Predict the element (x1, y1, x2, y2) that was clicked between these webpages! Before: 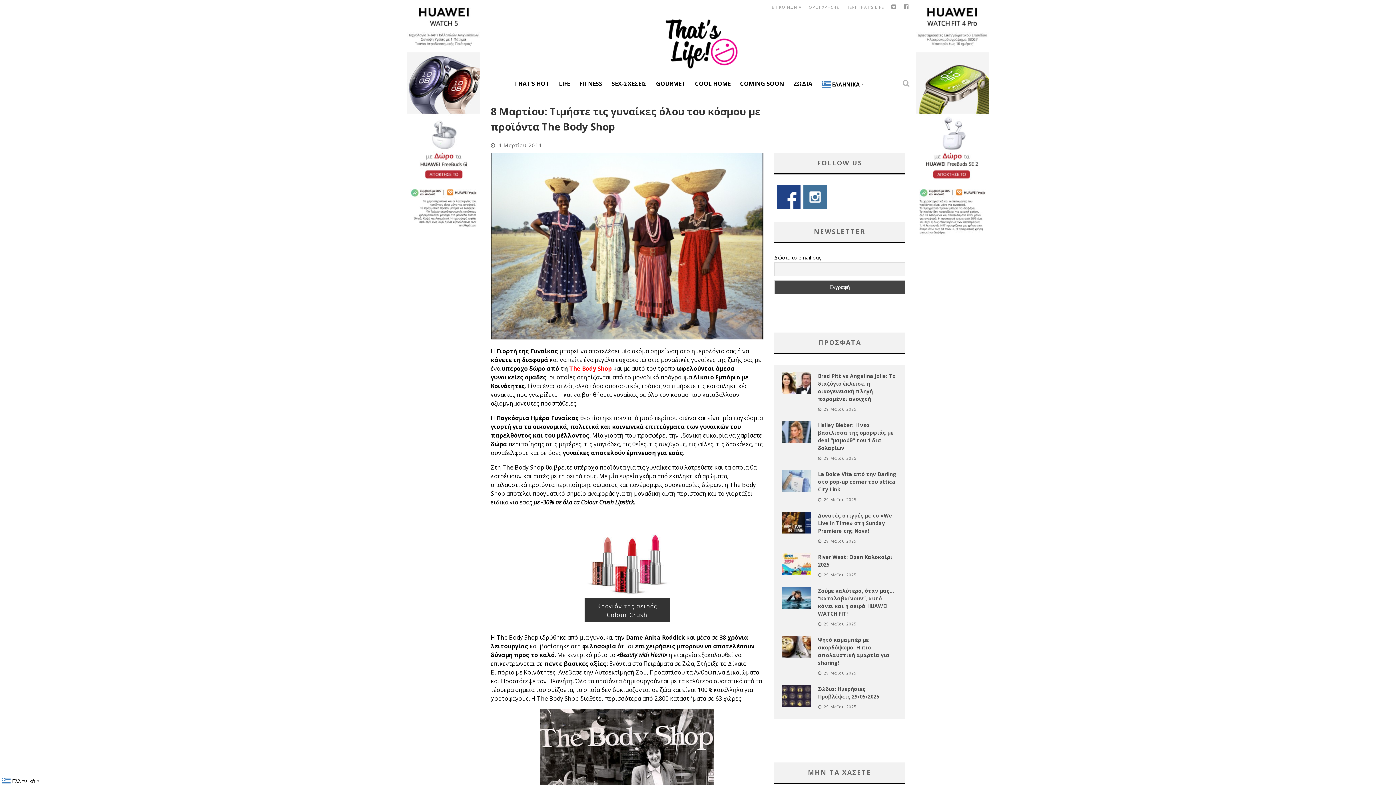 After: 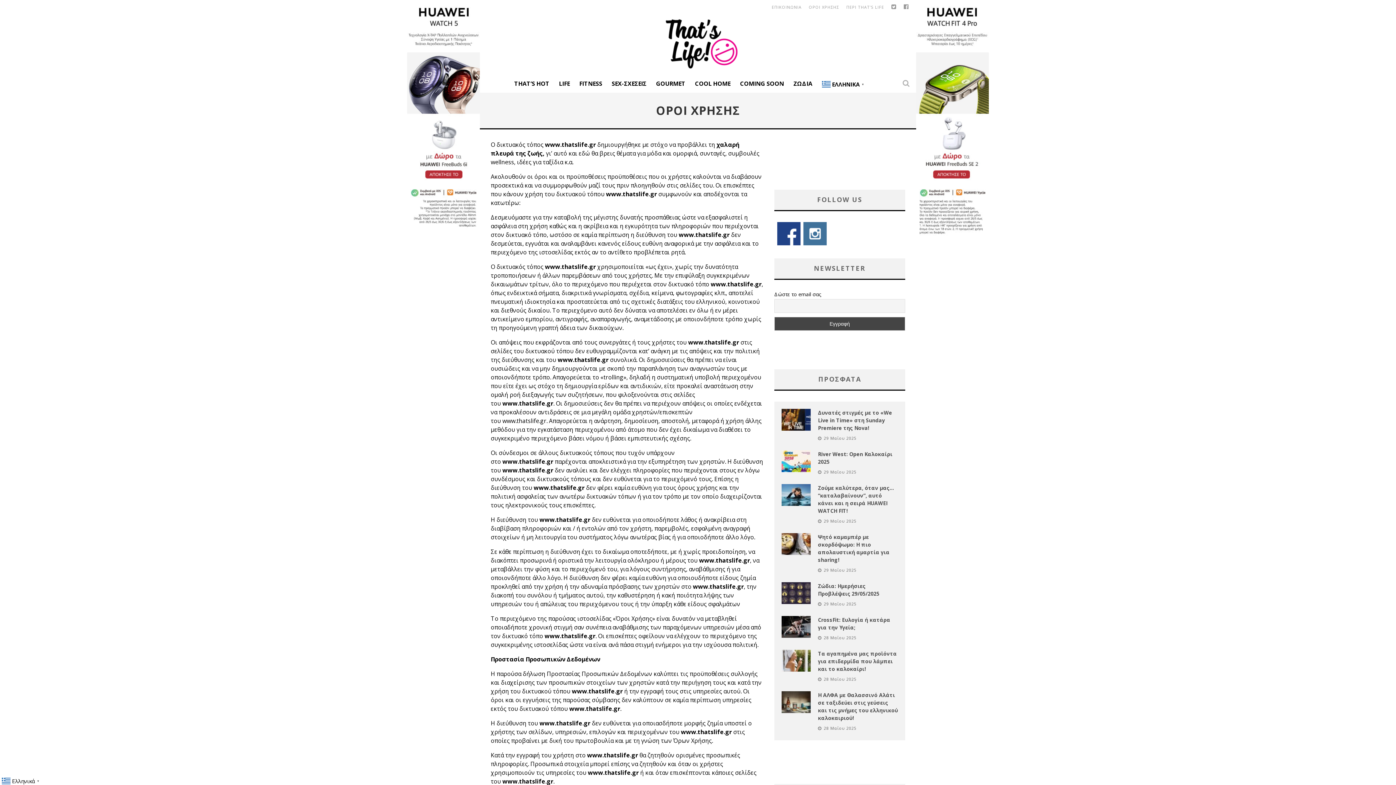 Action: bbox: (805, 0, 842, 14) label: ΟΡΟΙ ΧΡΗΣΗΣ